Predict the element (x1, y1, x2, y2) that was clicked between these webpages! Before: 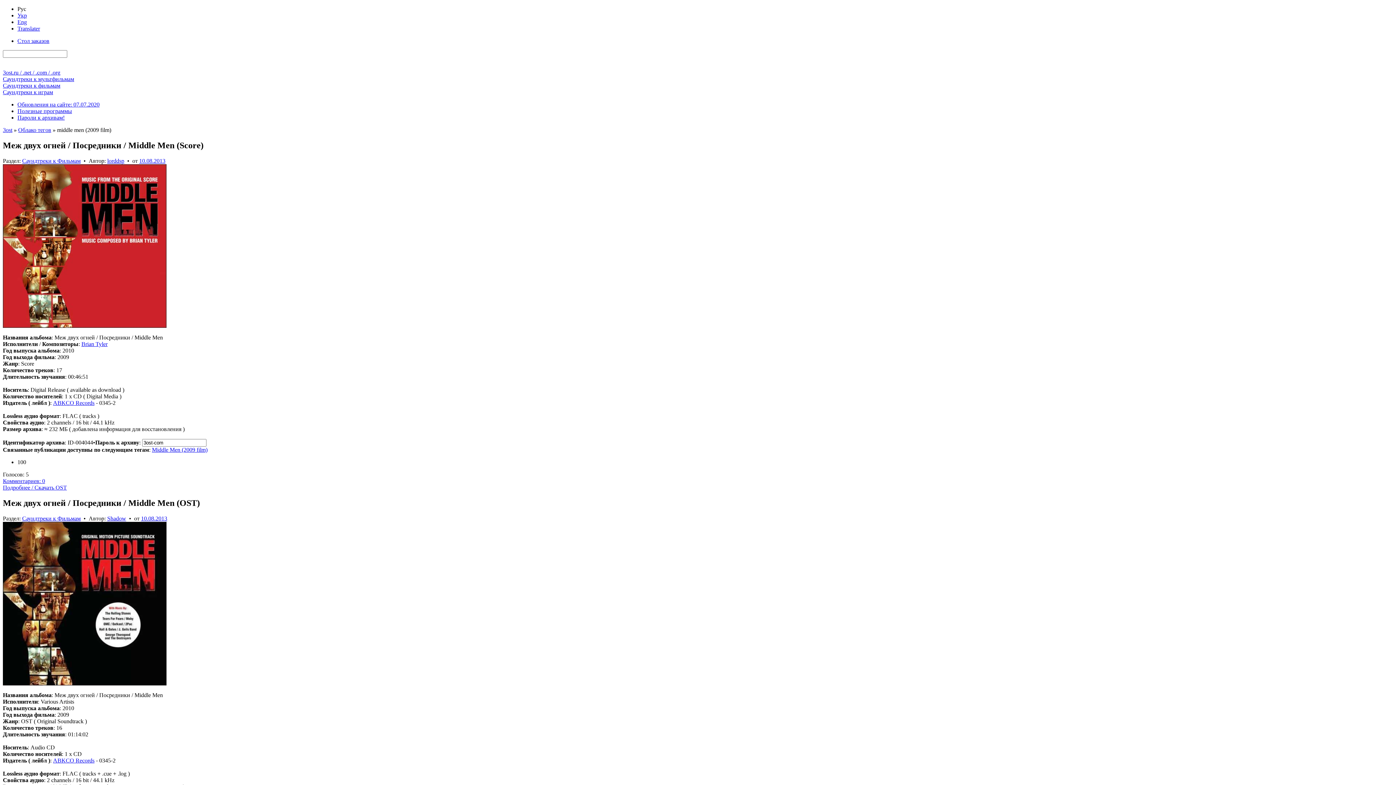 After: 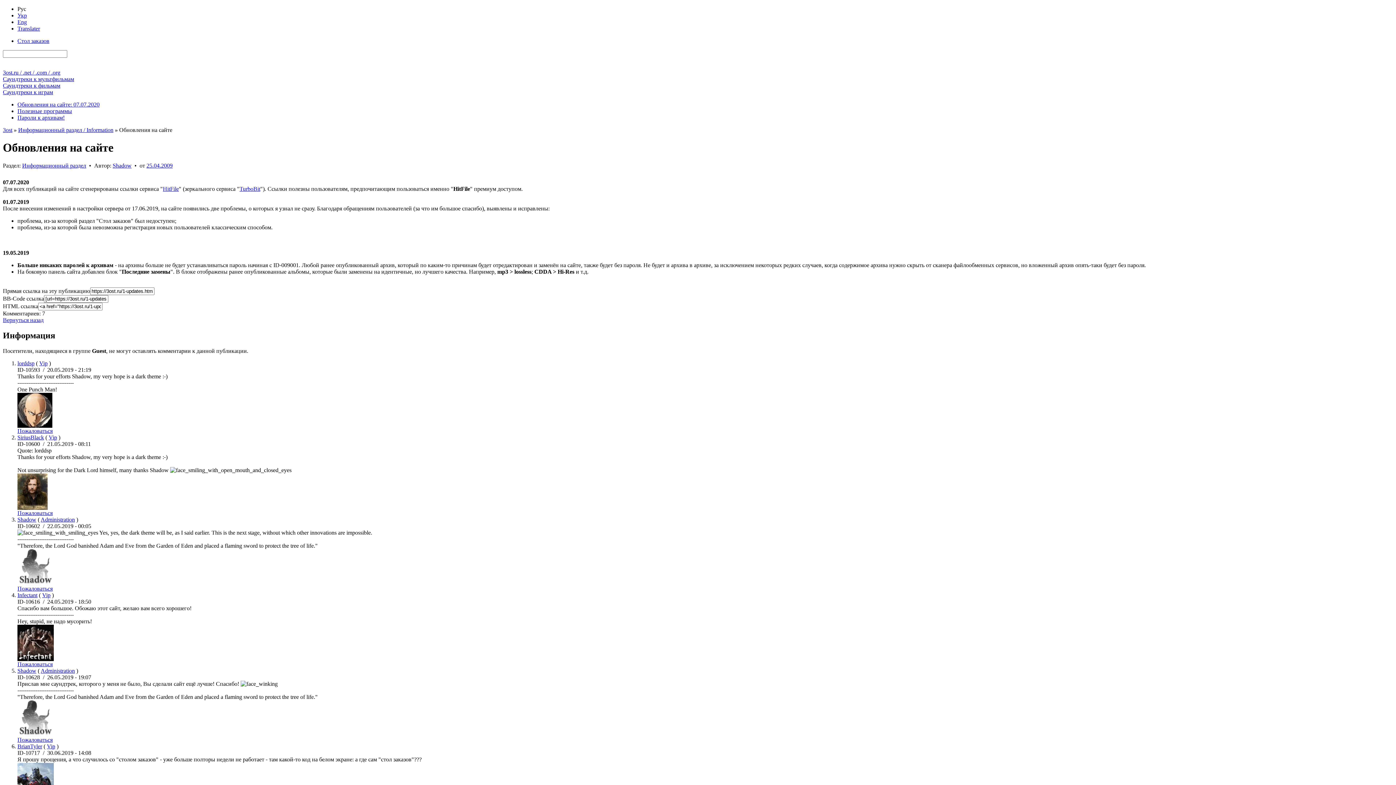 Action: bbox: (17, 101, 99, 107) label: Обновления на сайте: 07.07.2020